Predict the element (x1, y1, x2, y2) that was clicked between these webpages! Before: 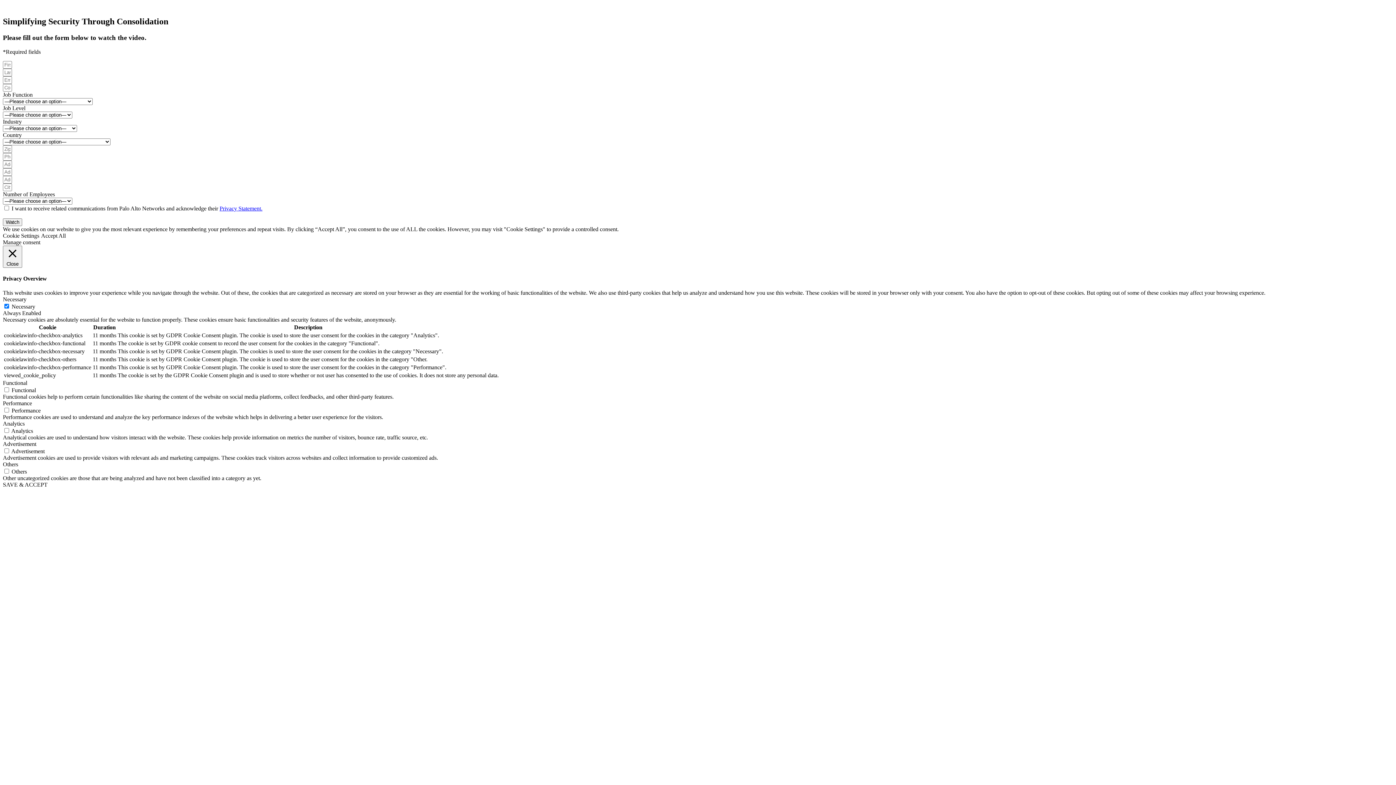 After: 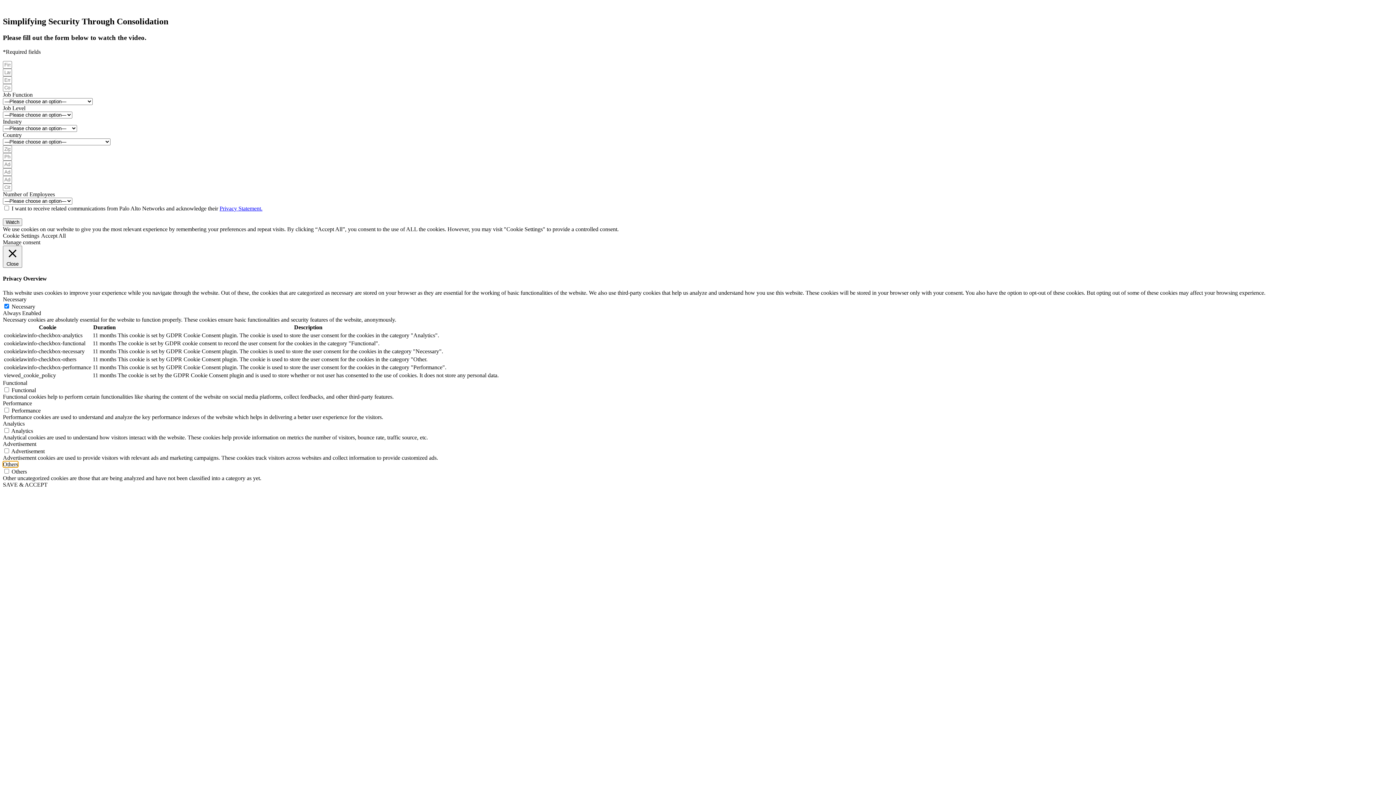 Action: label: Others bbox: (2, 461, 18, 467)